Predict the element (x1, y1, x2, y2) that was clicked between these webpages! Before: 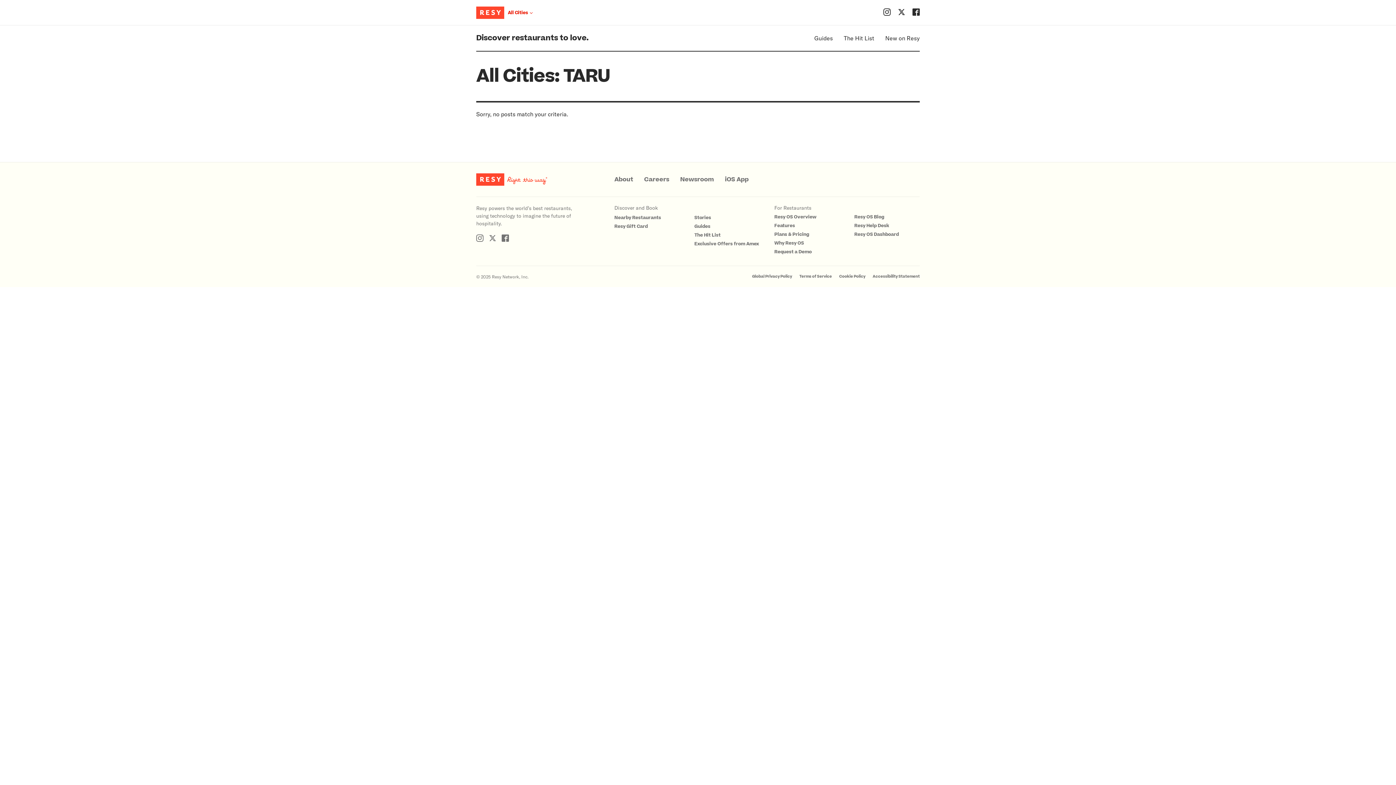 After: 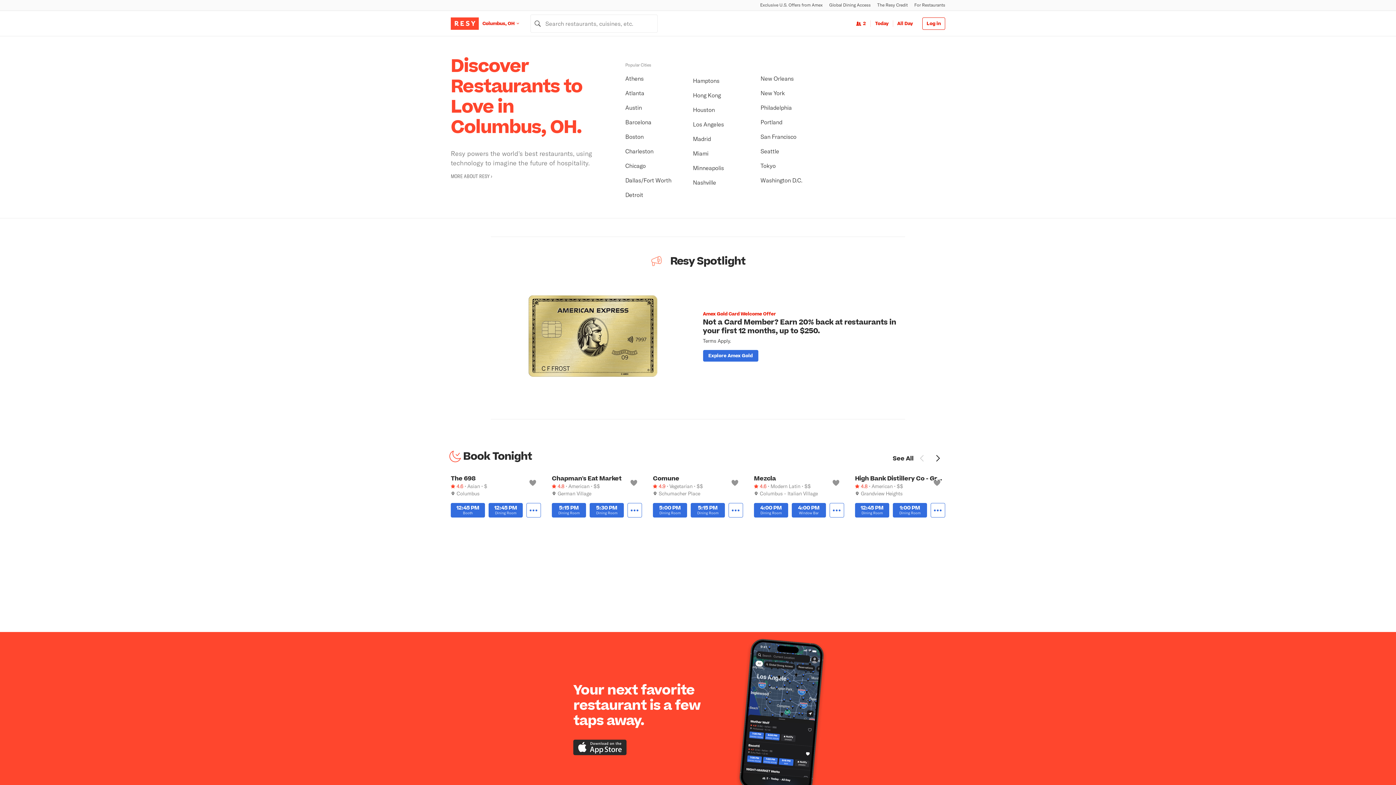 Action: bbox: (614, 214, 661, 221) label: Nearby Restaurants